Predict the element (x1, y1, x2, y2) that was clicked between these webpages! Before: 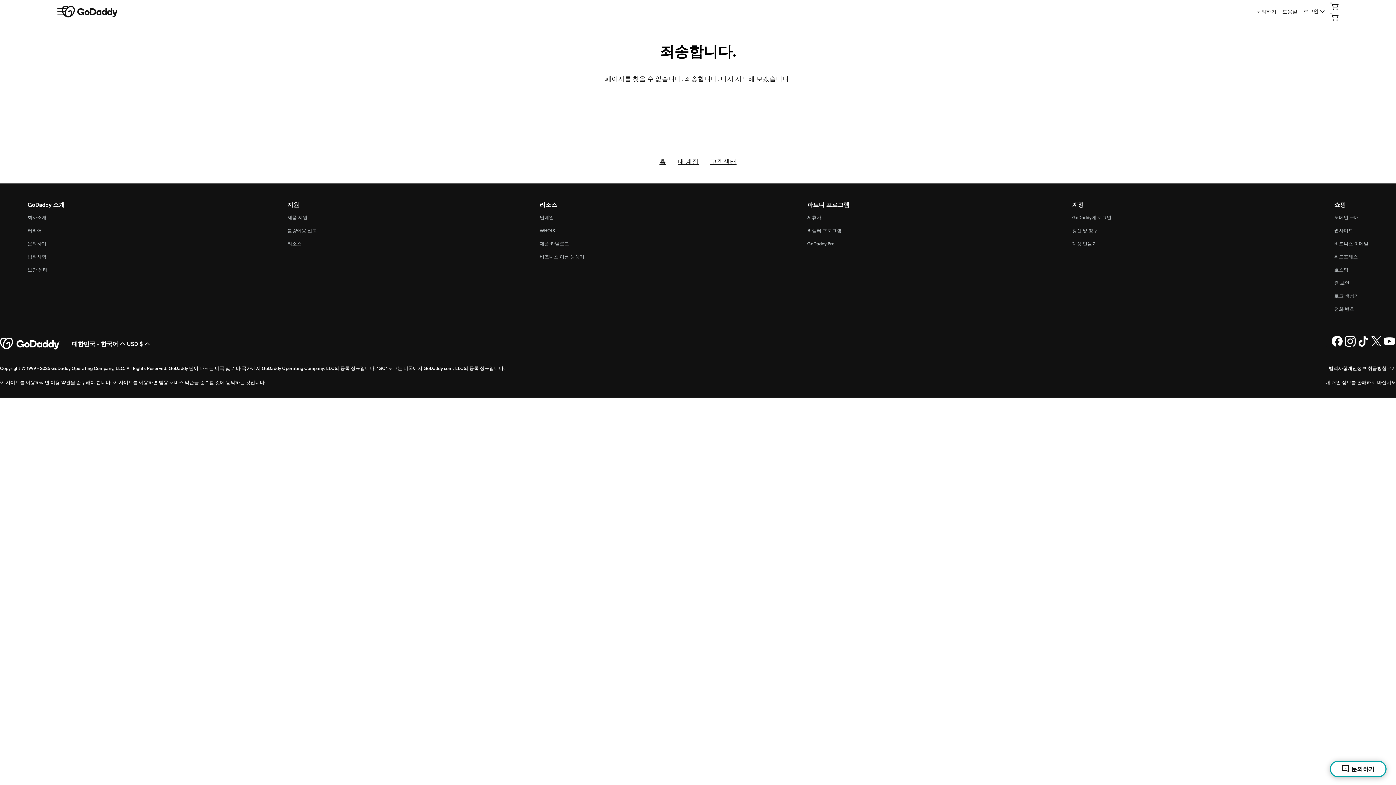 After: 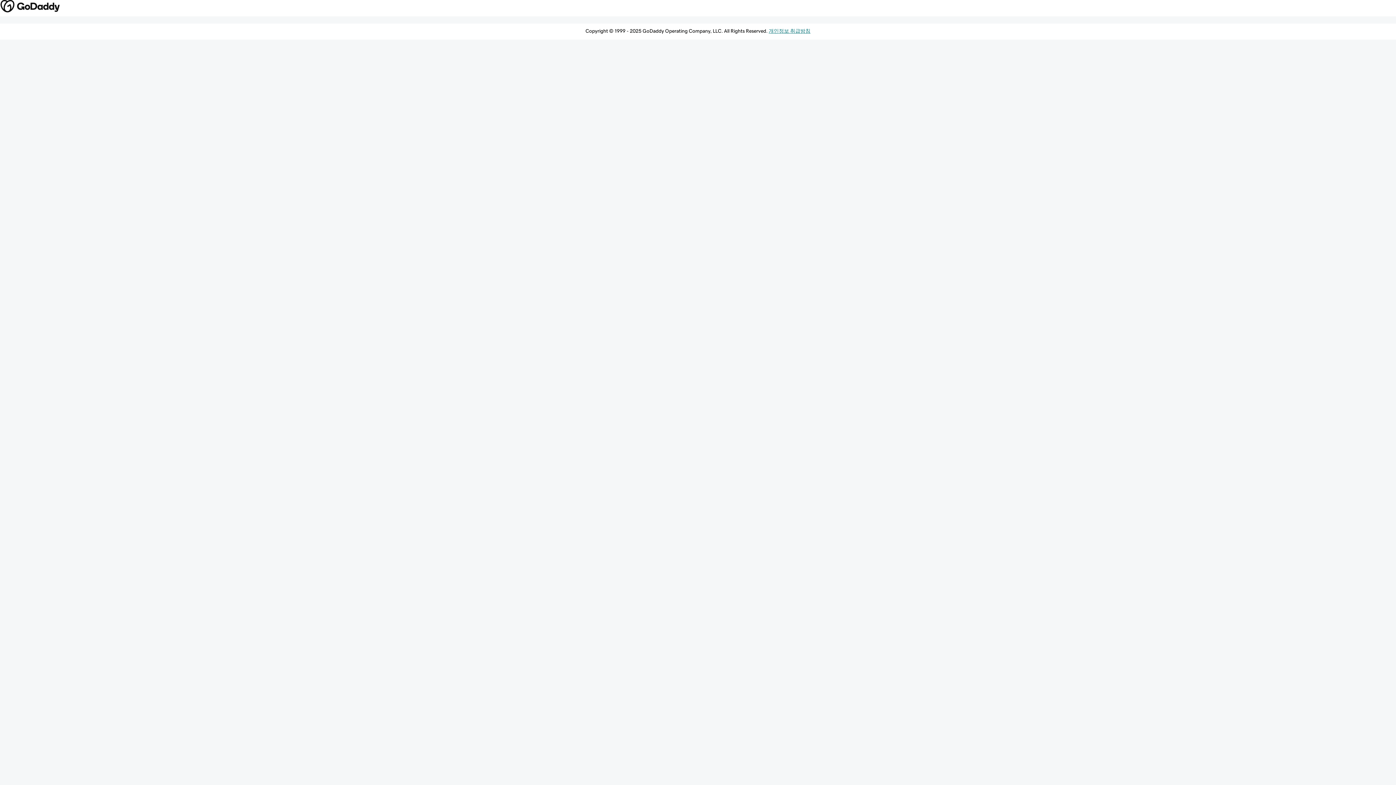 Action: label: 웹메일 bbox: (539, 215, 554, 220)